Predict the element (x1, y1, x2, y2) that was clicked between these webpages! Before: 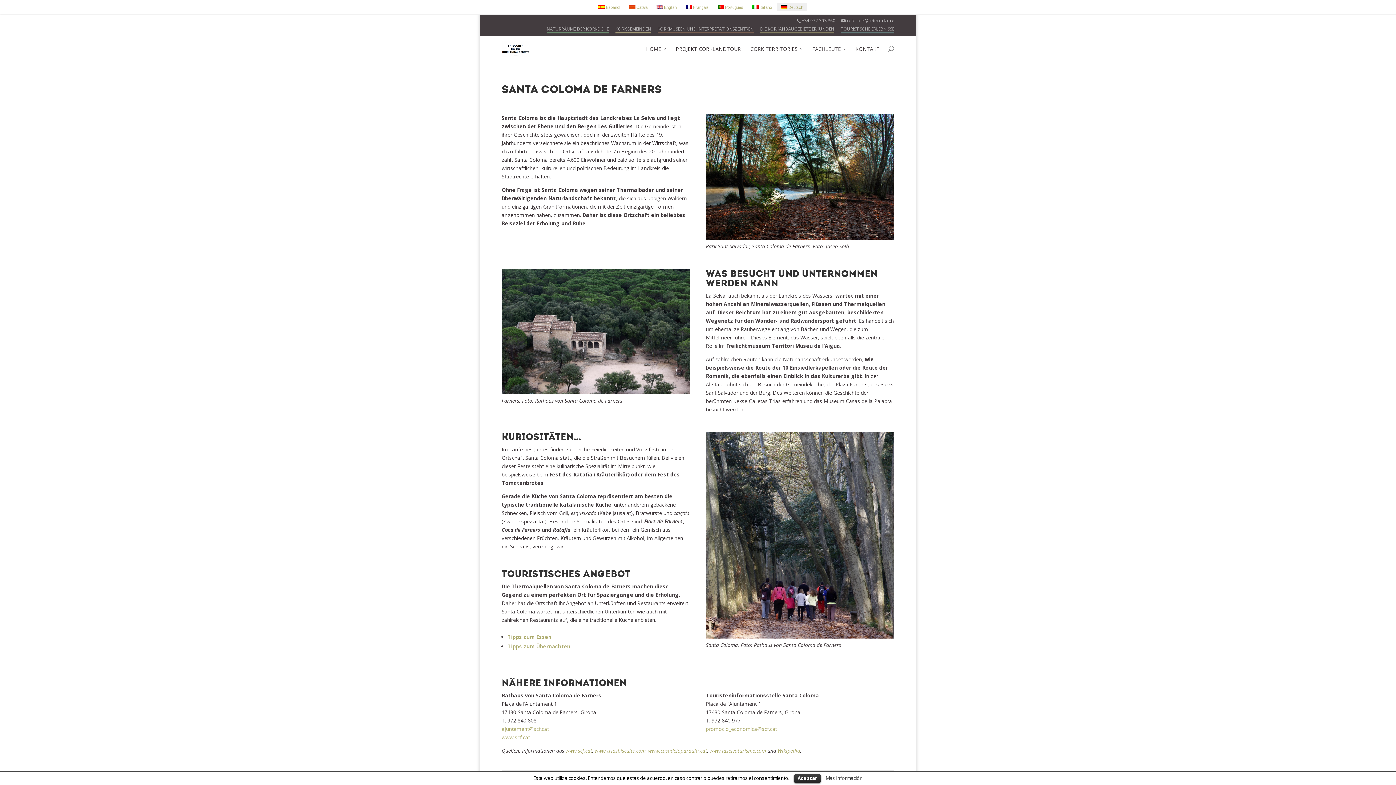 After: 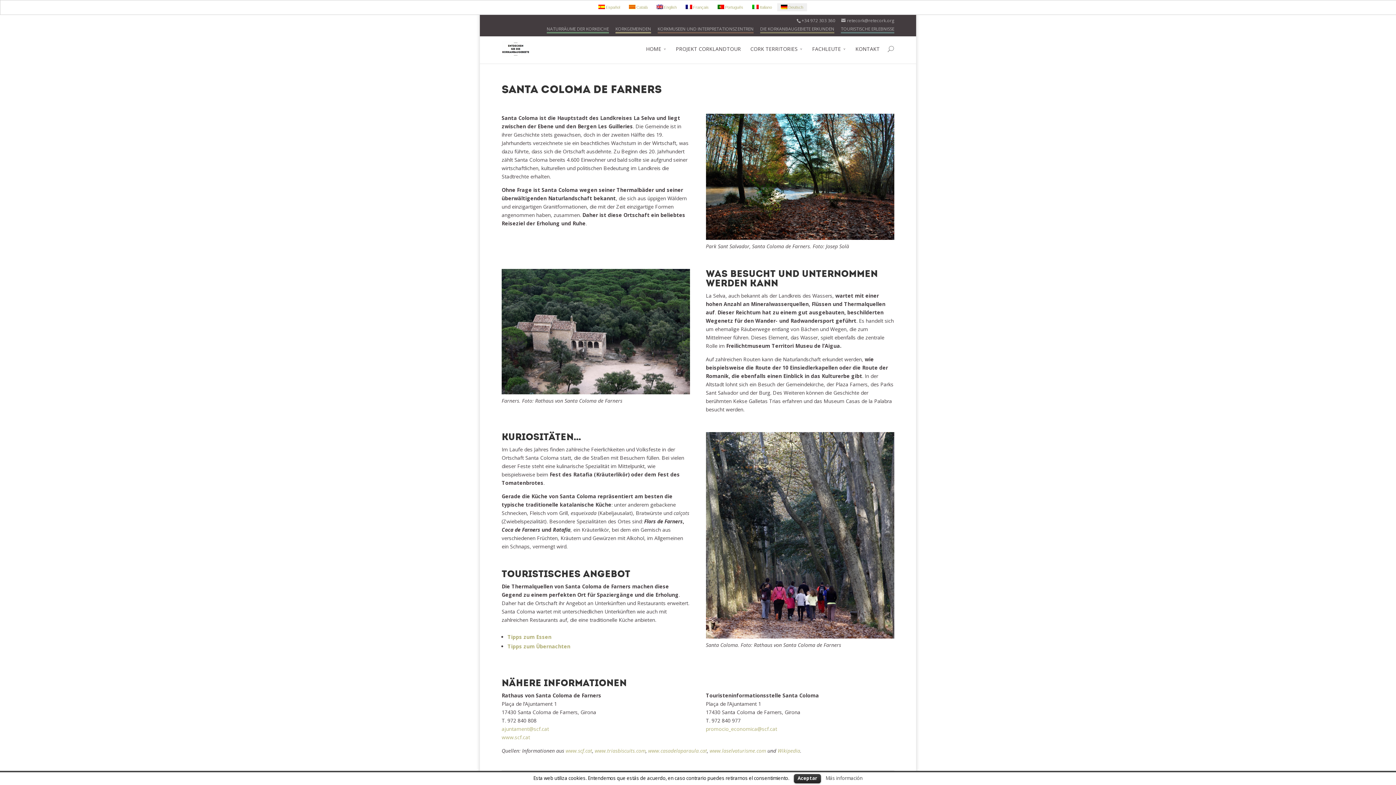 Action: label: Wikipedia bbox: (777, 747, 800, 754)